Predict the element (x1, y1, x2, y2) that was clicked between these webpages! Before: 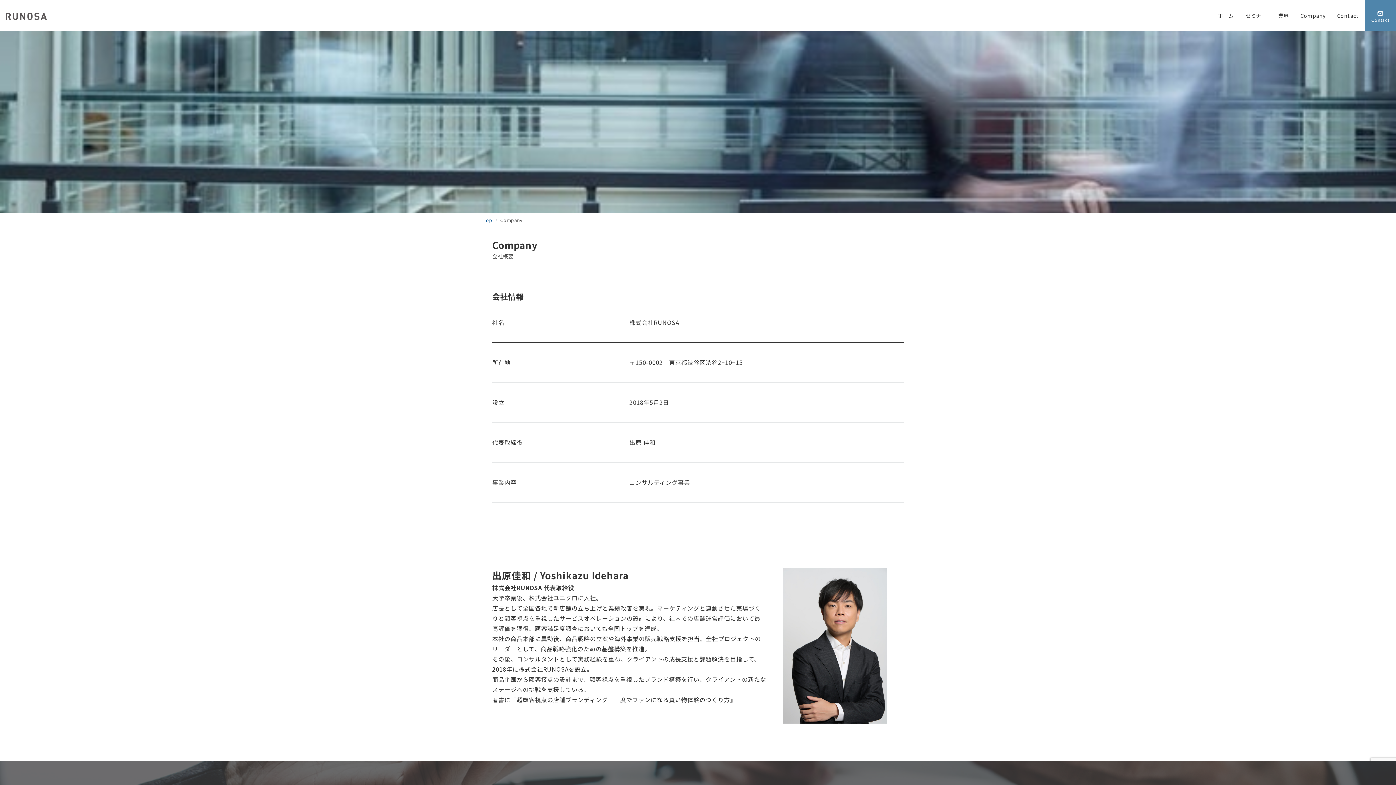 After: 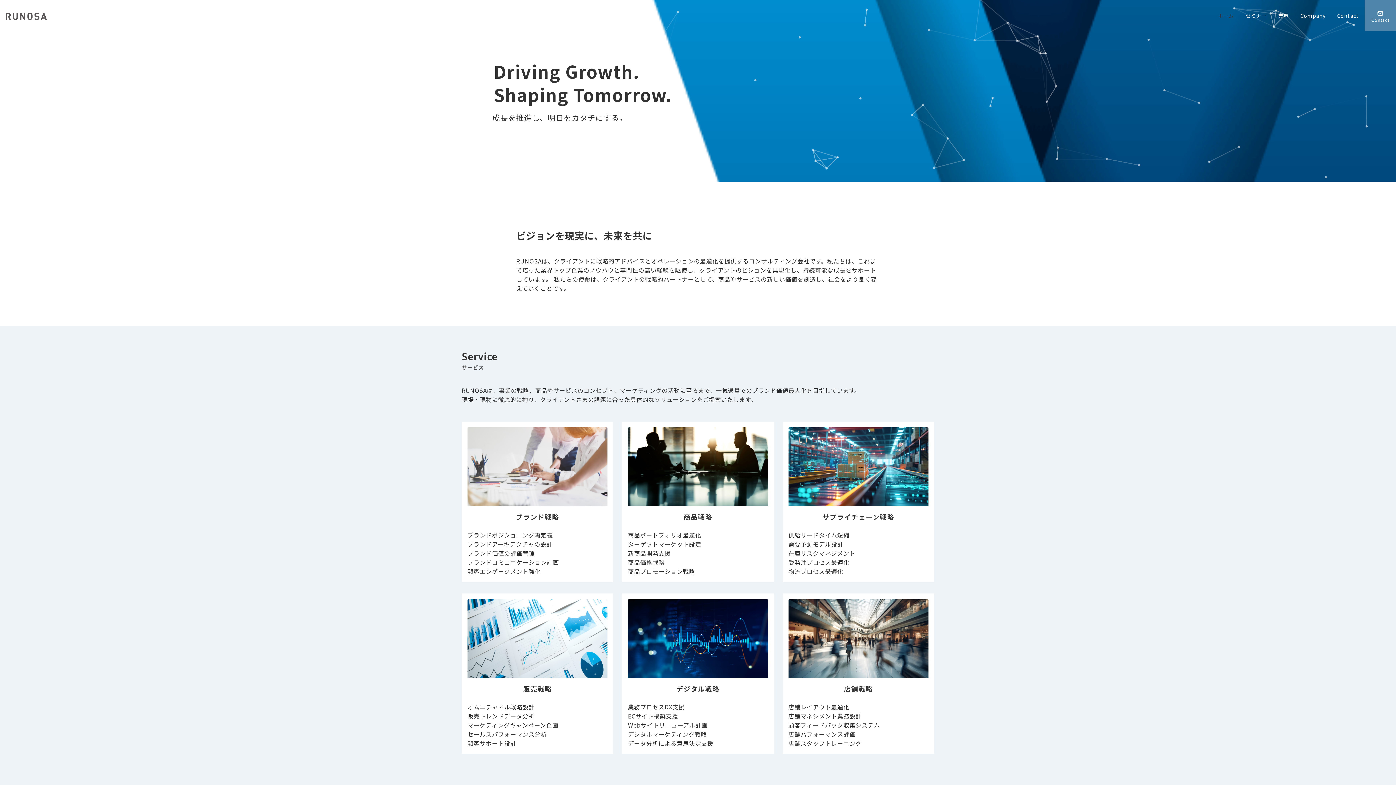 Action: bbox: (1212, 0, 1239, 31) label: ホーム